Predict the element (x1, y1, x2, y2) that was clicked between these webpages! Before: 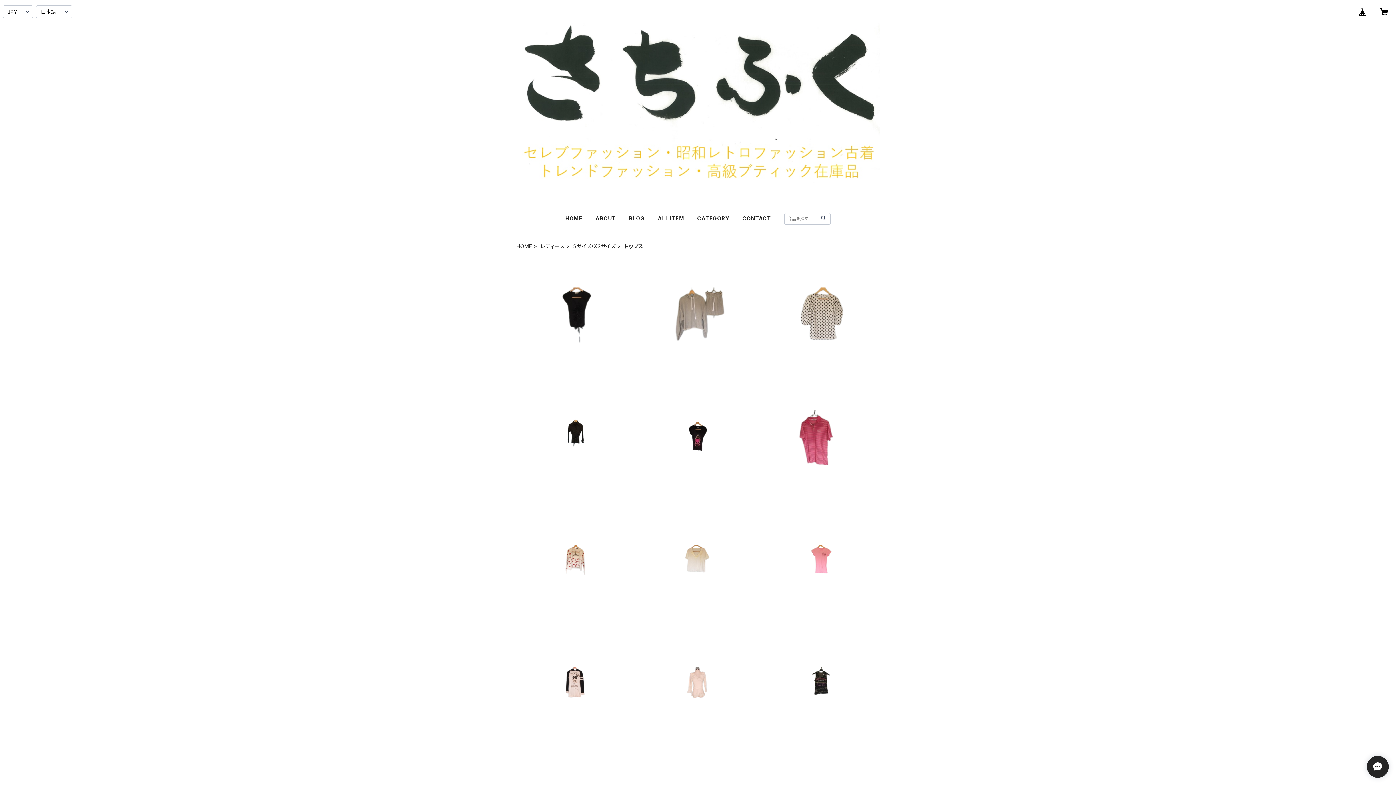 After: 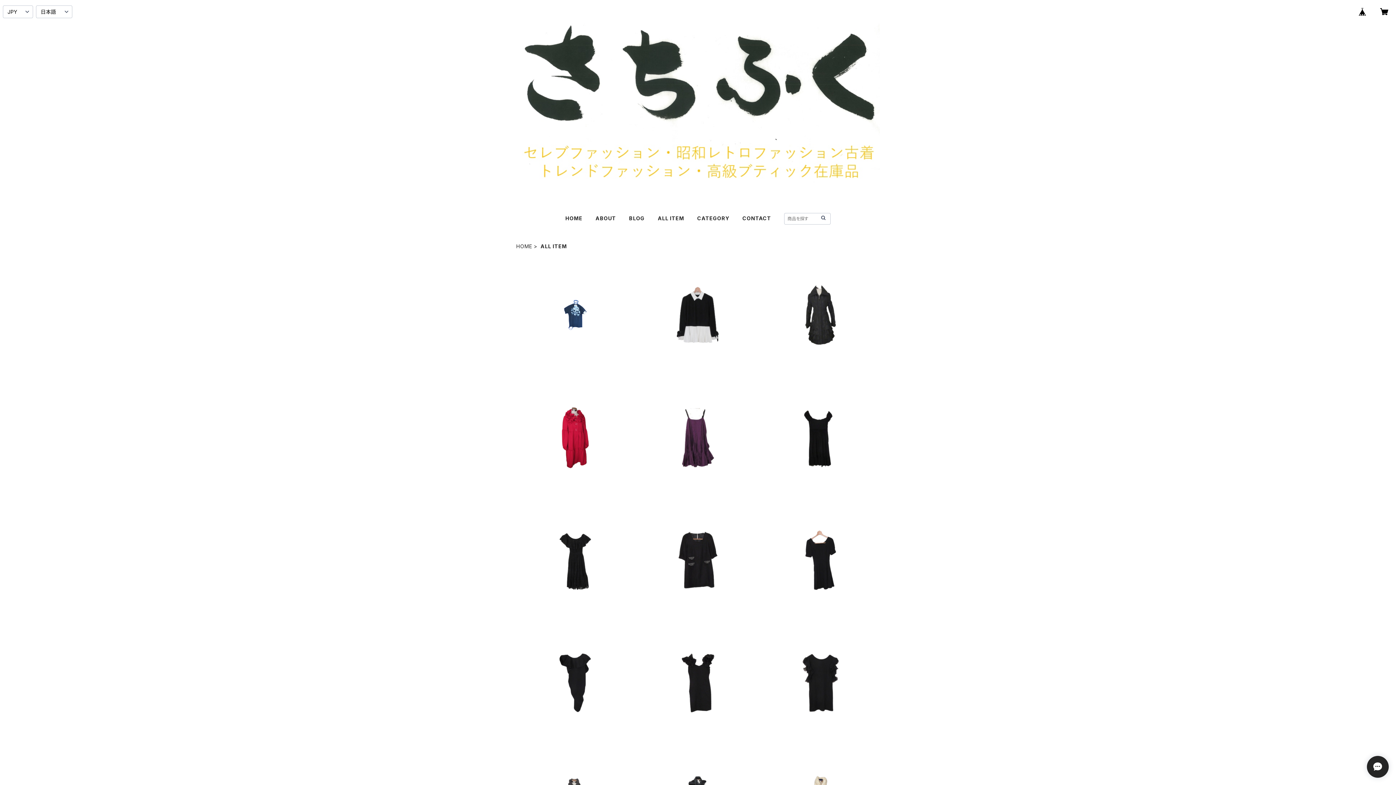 Action: bbox: (657, 215, 684, 221) label: ALL ITEM